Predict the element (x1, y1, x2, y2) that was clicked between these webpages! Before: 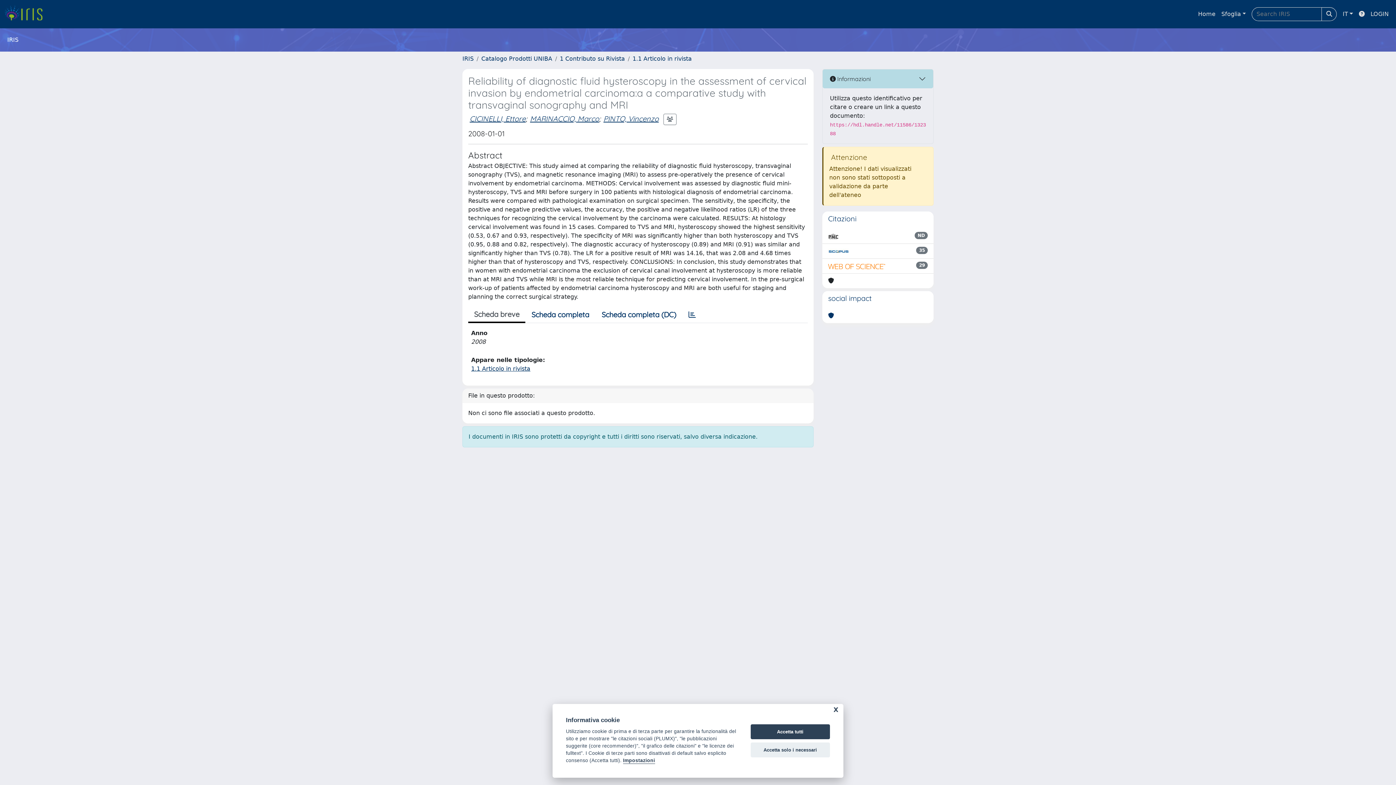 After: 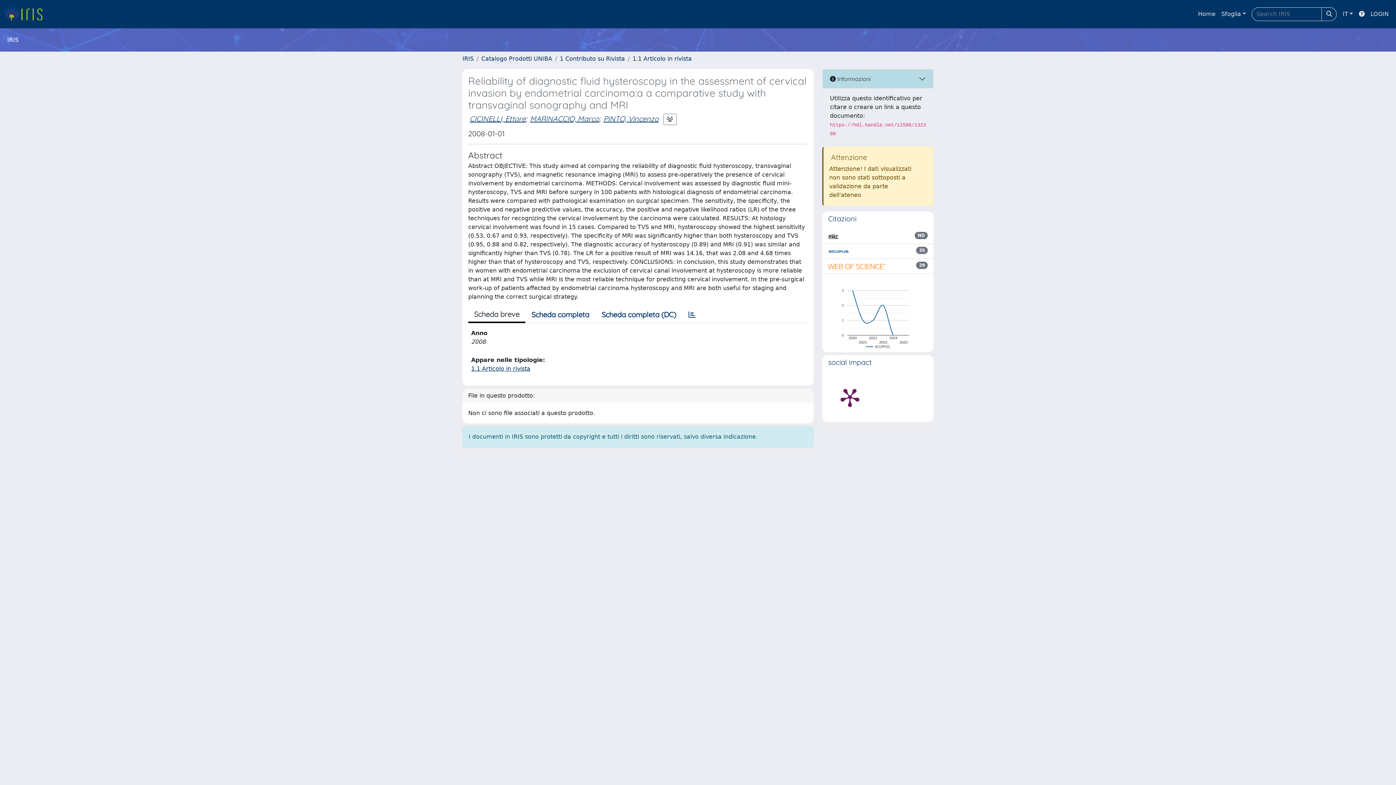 Action: bbox: (750, 724, 830, 739) label: Accetta tutti